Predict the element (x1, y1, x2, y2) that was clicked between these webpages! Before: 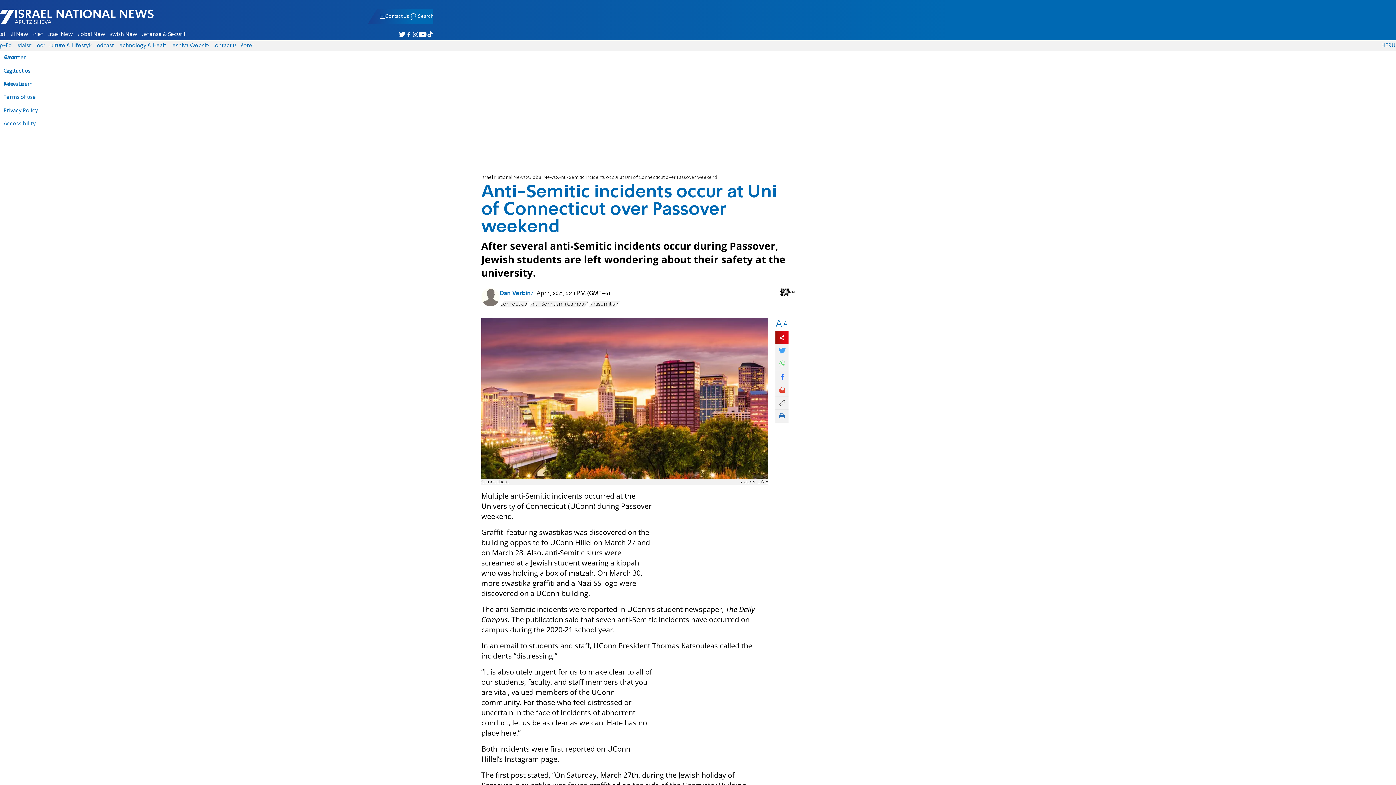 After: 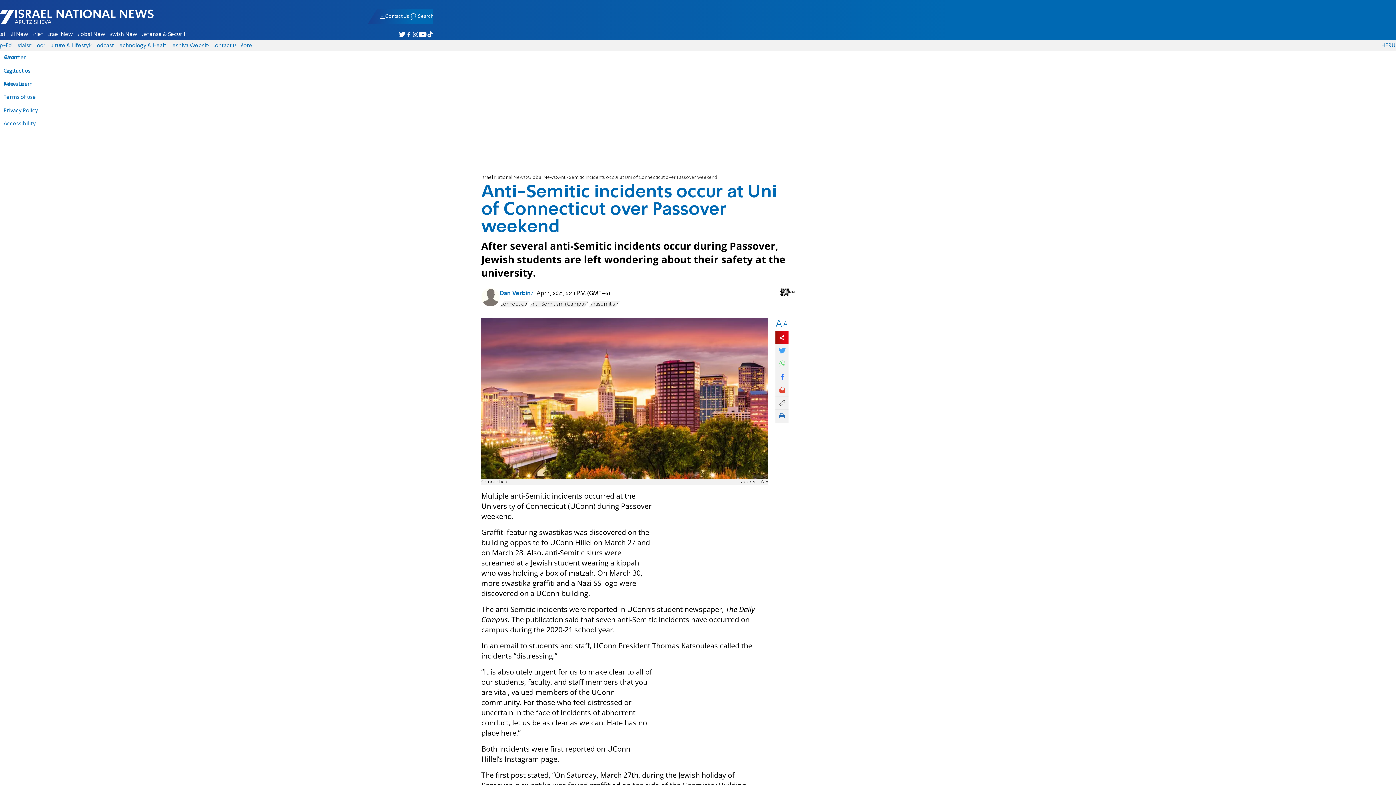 Action: label: A bbox: (775, 319, 782, 329)